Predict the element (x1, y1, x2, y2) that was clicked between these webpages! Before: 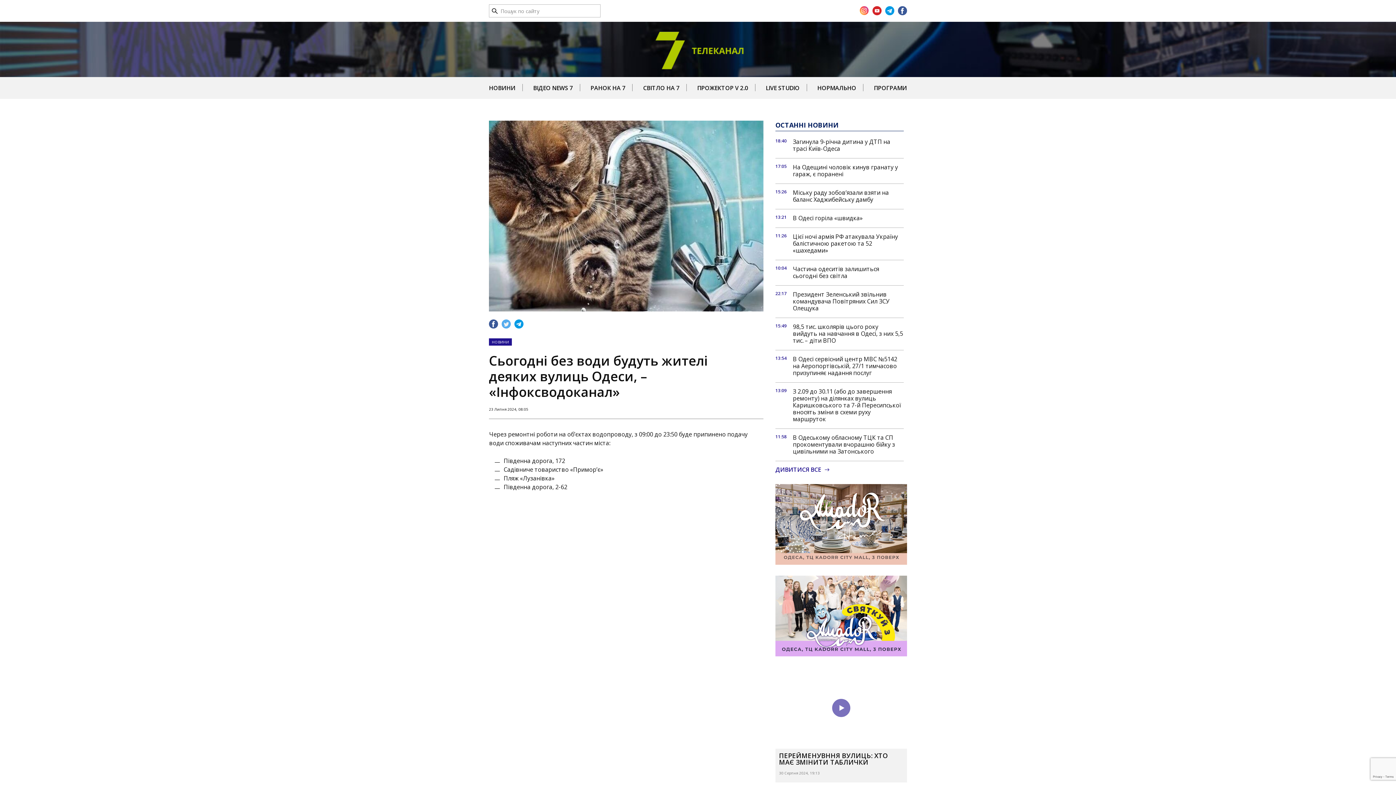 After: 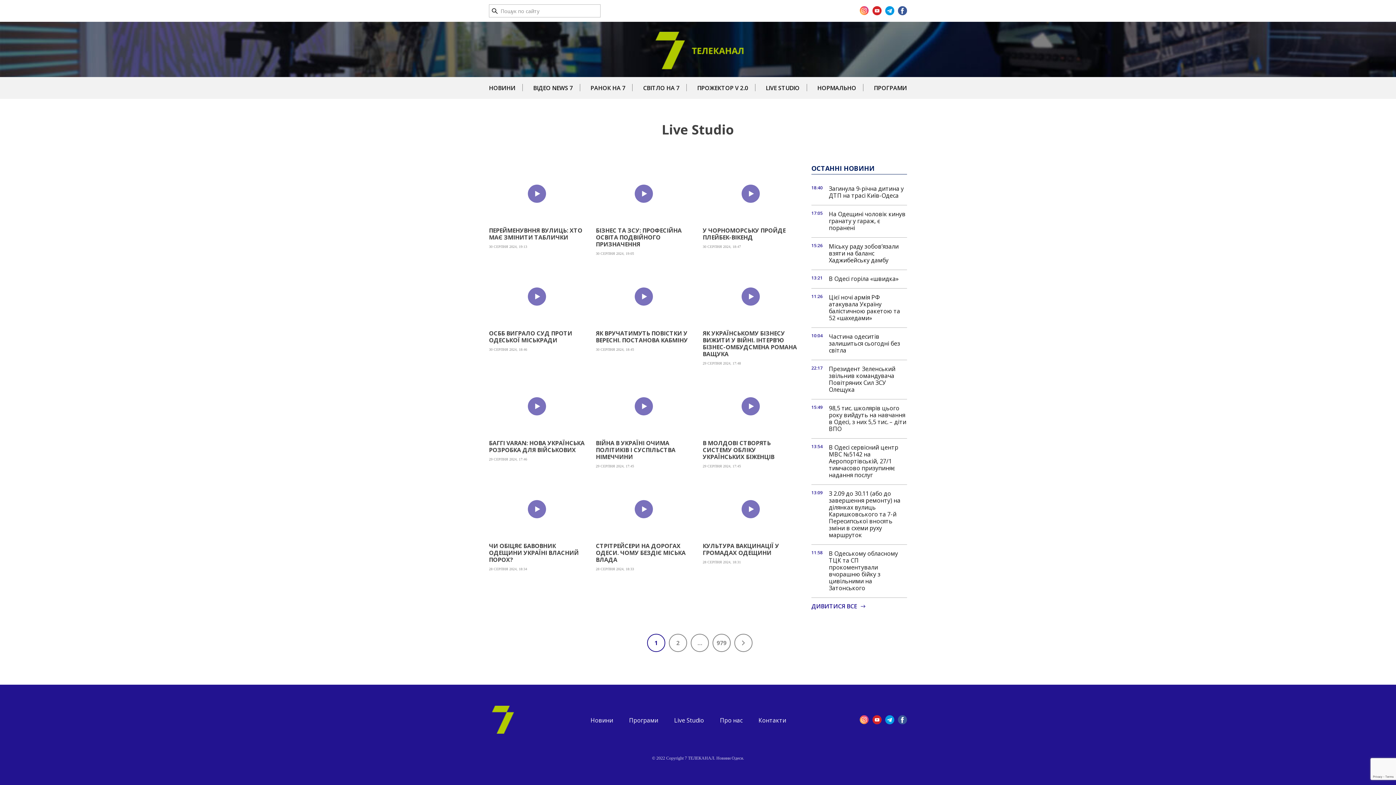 Action: bbox: (766, 84, 799, 99) label: LIVE STUDIO